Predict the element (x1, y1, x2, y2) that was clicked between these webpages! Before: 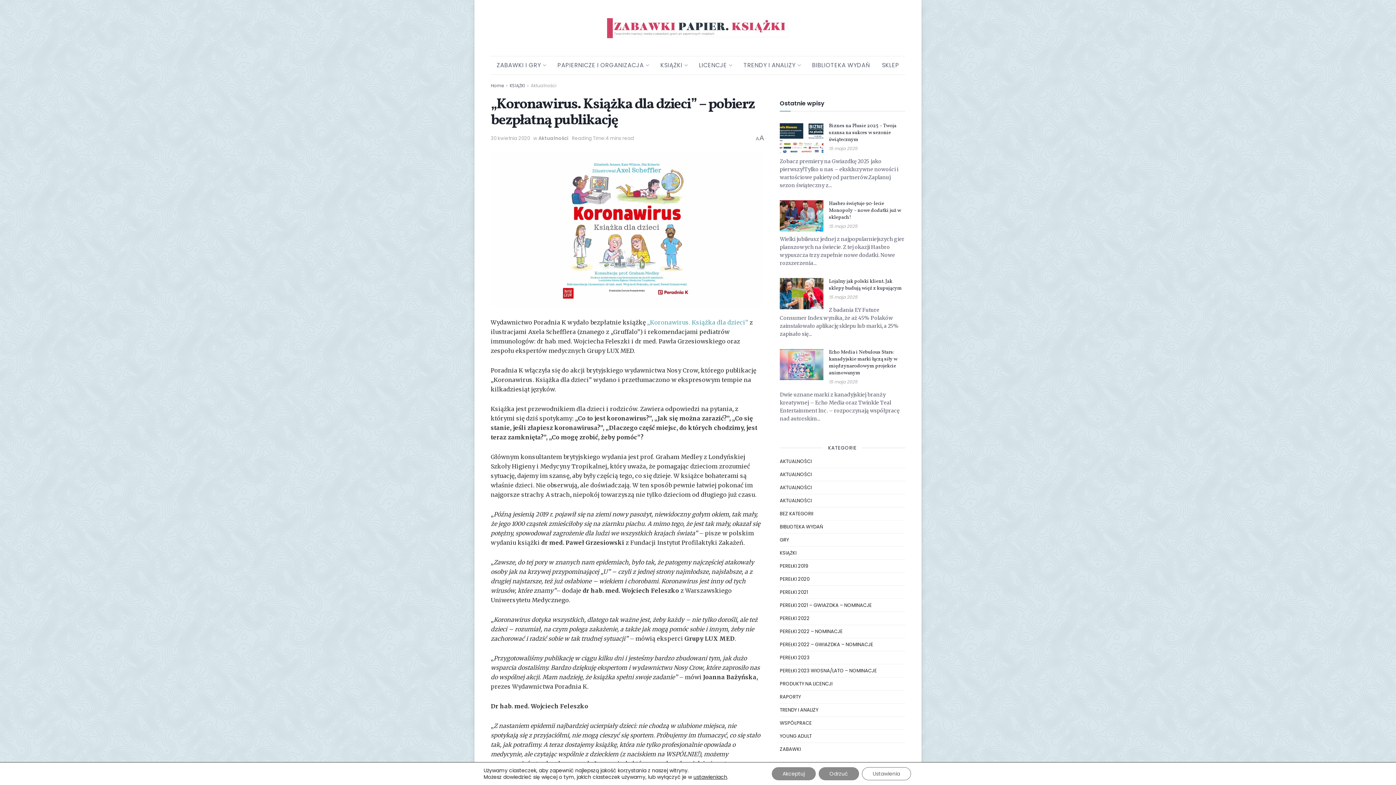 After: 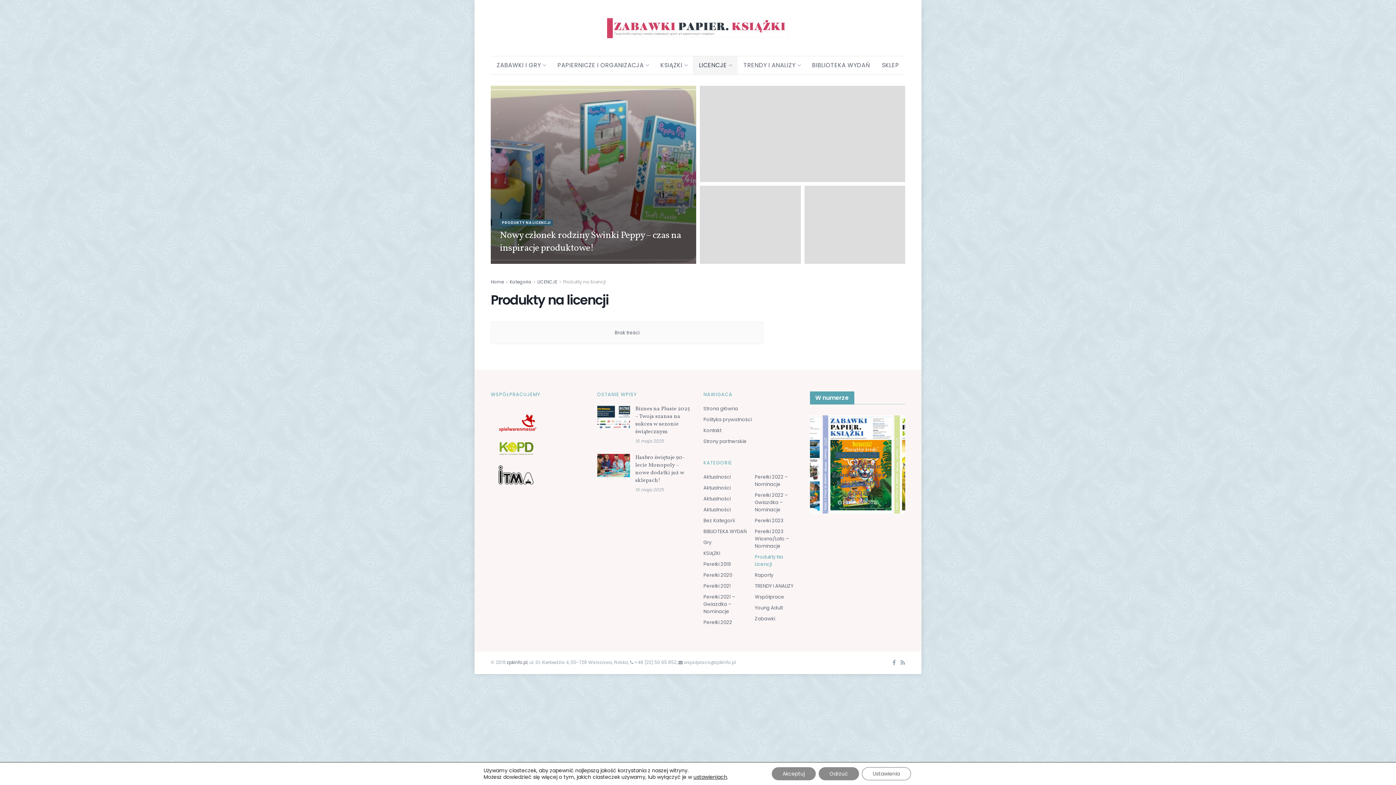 Action: bbox: (780, 680, 832, 688) label: PRODUKTY NA LICENCJI